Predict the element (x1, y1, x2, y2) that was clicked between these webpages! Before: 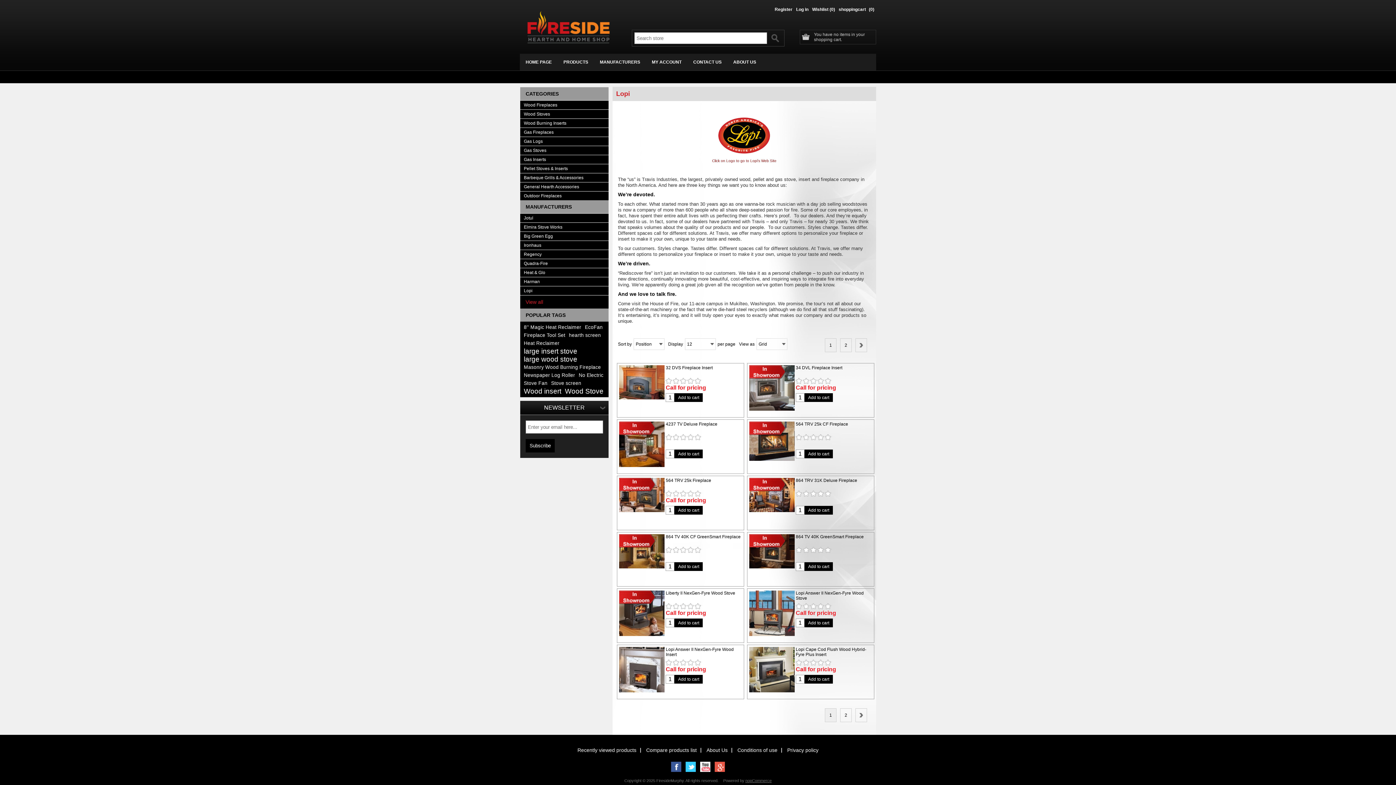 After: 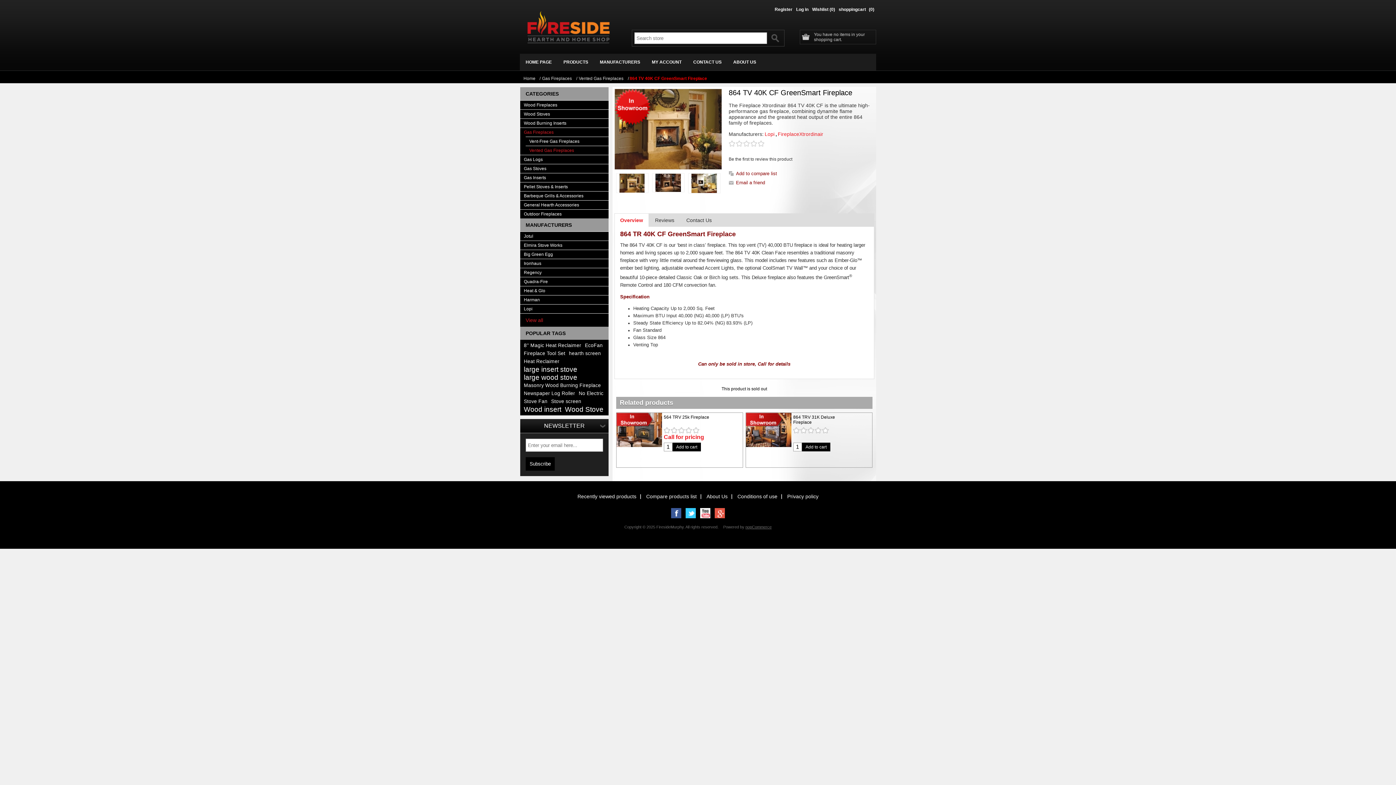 Action: bbox: (619, 534, 664, 569)